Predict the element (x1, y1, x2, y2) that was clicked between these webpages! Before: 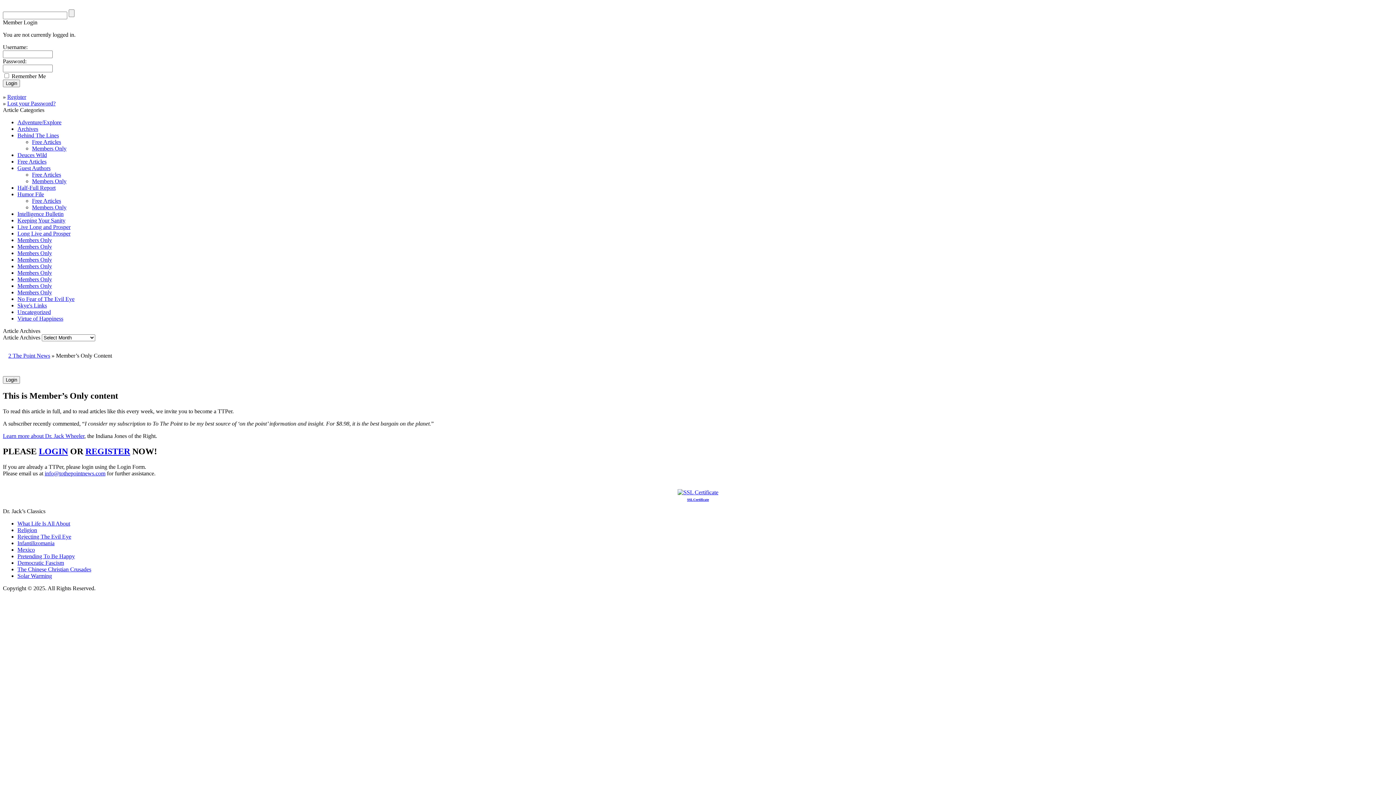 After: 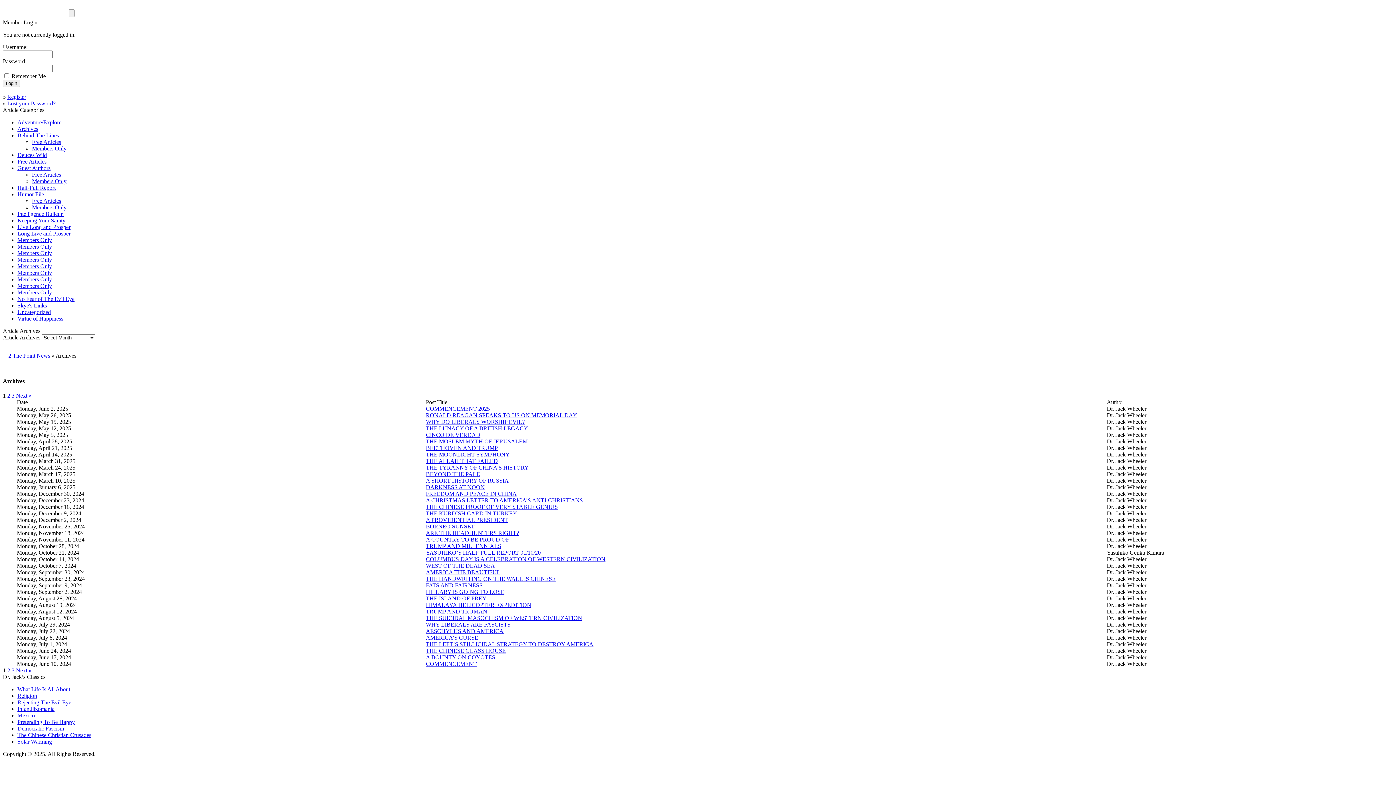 Action: label: Archives bbox: (17, 125, 38, 132)